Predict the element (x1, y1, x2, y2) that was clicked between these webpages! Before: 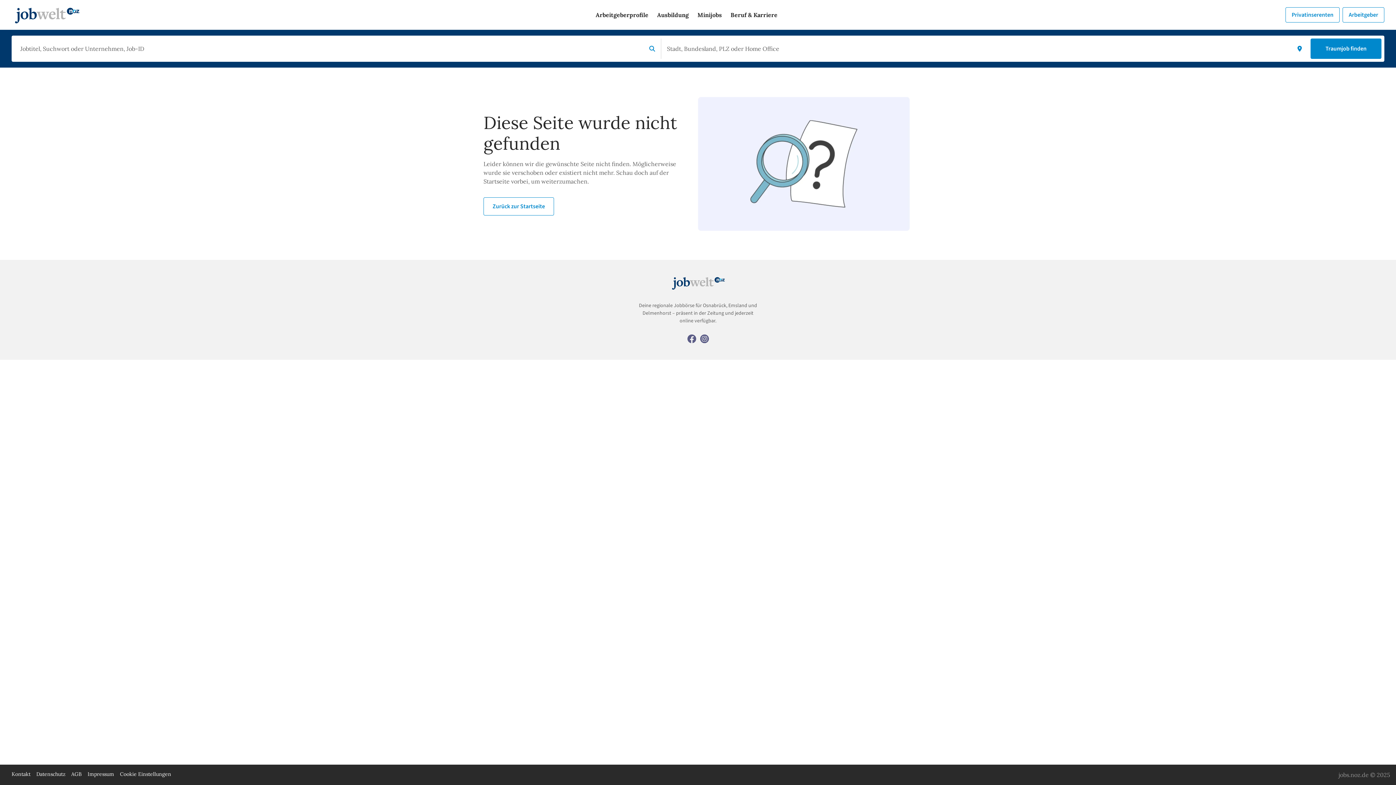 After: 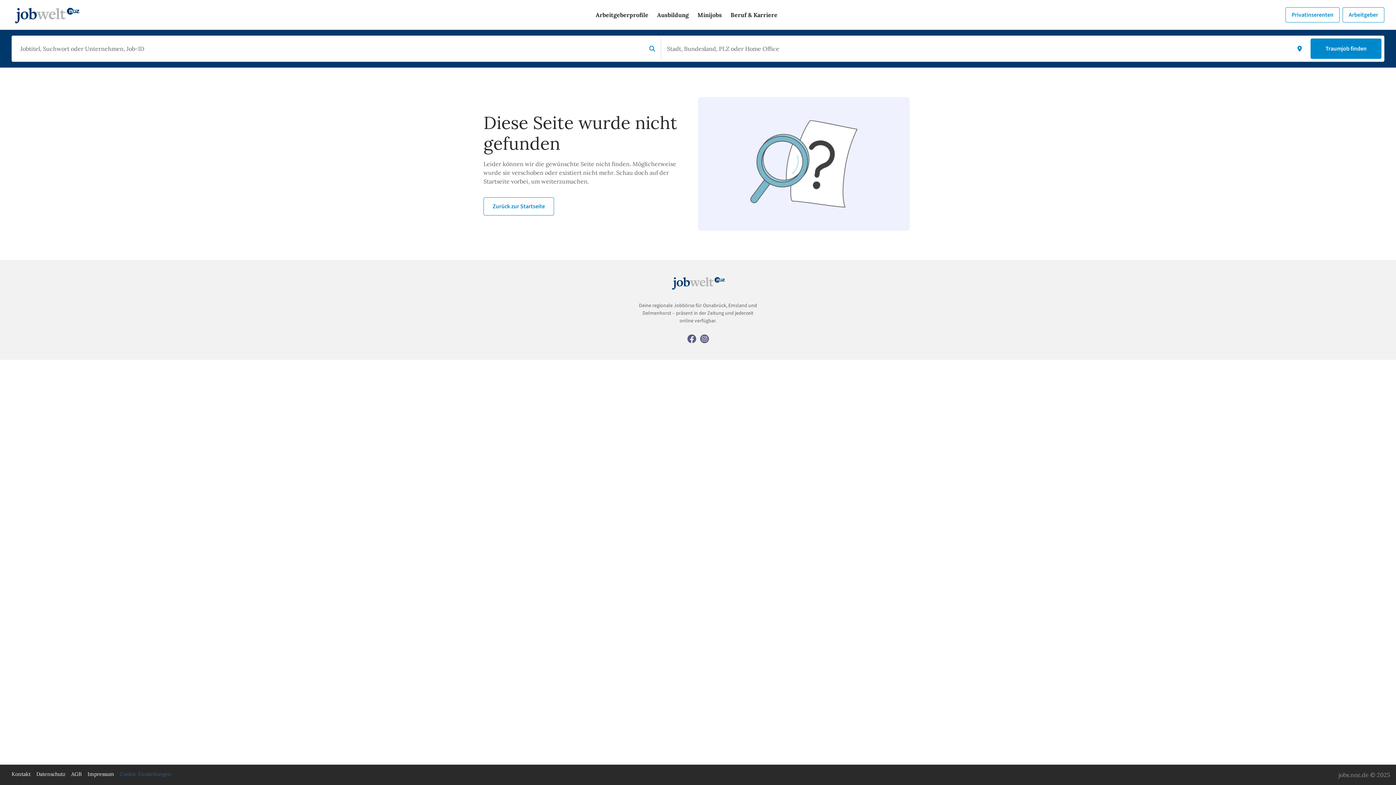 Action: label: interner Link bbox: (120, 770, 171, 779)